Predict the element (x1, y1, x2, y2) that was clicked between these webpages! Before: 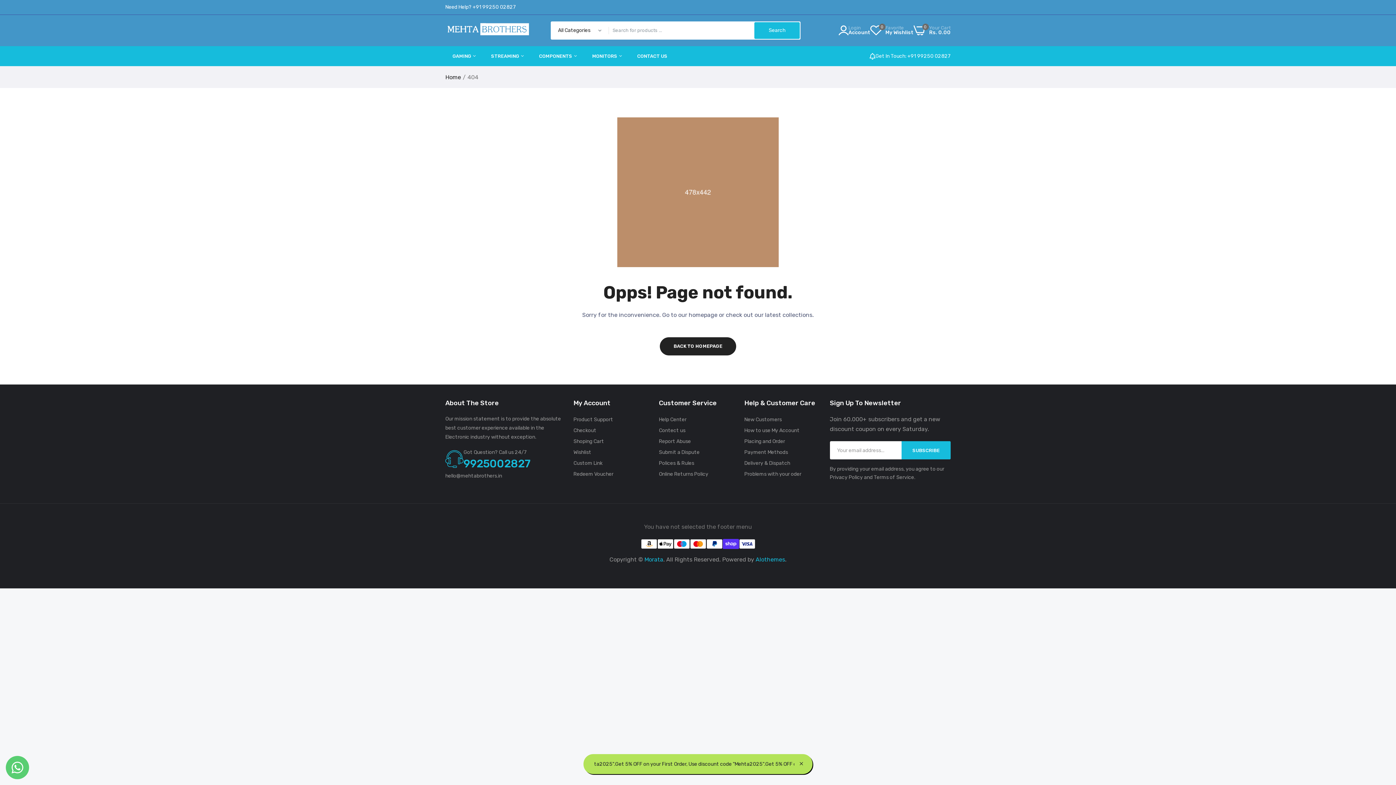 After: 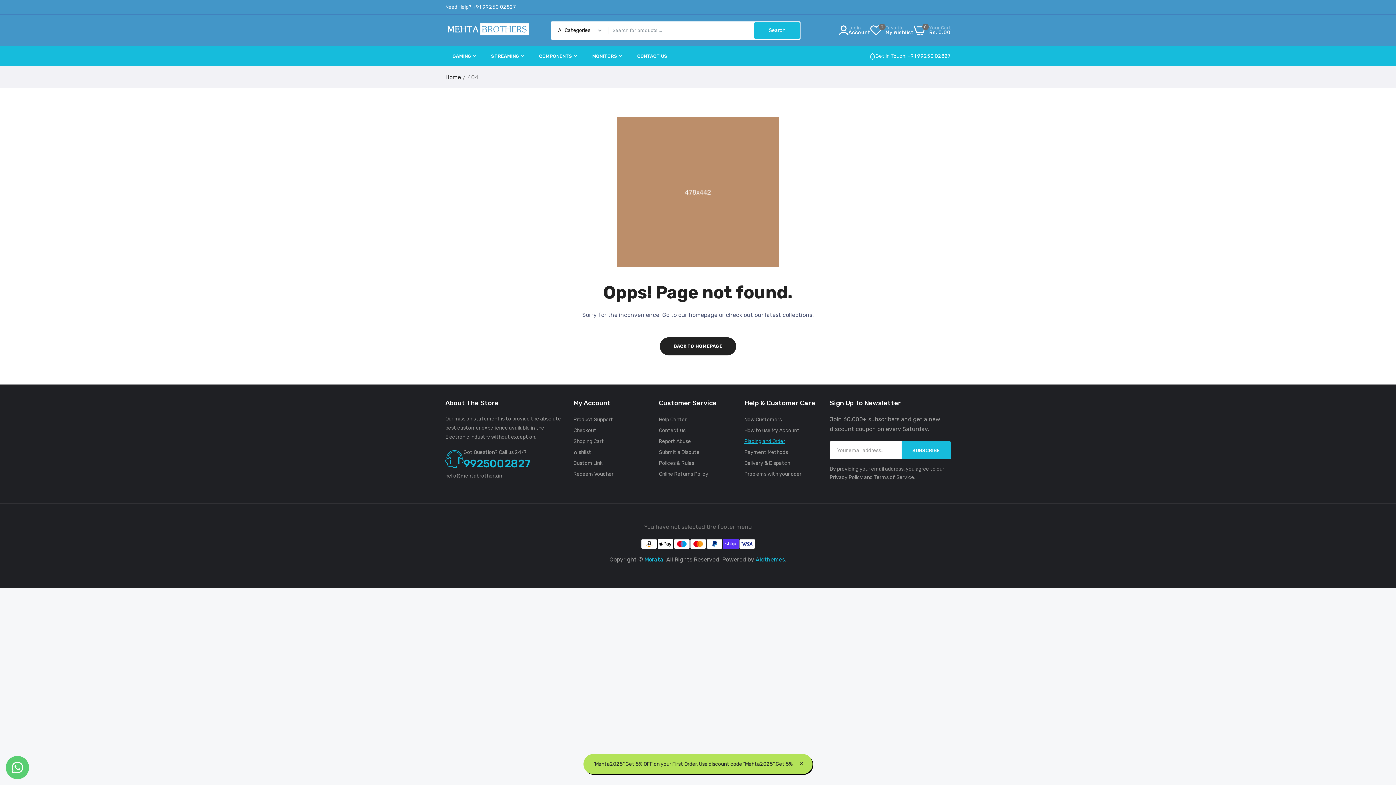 Action: label: Placing and Order bbox: (744, 438, 785, 444)